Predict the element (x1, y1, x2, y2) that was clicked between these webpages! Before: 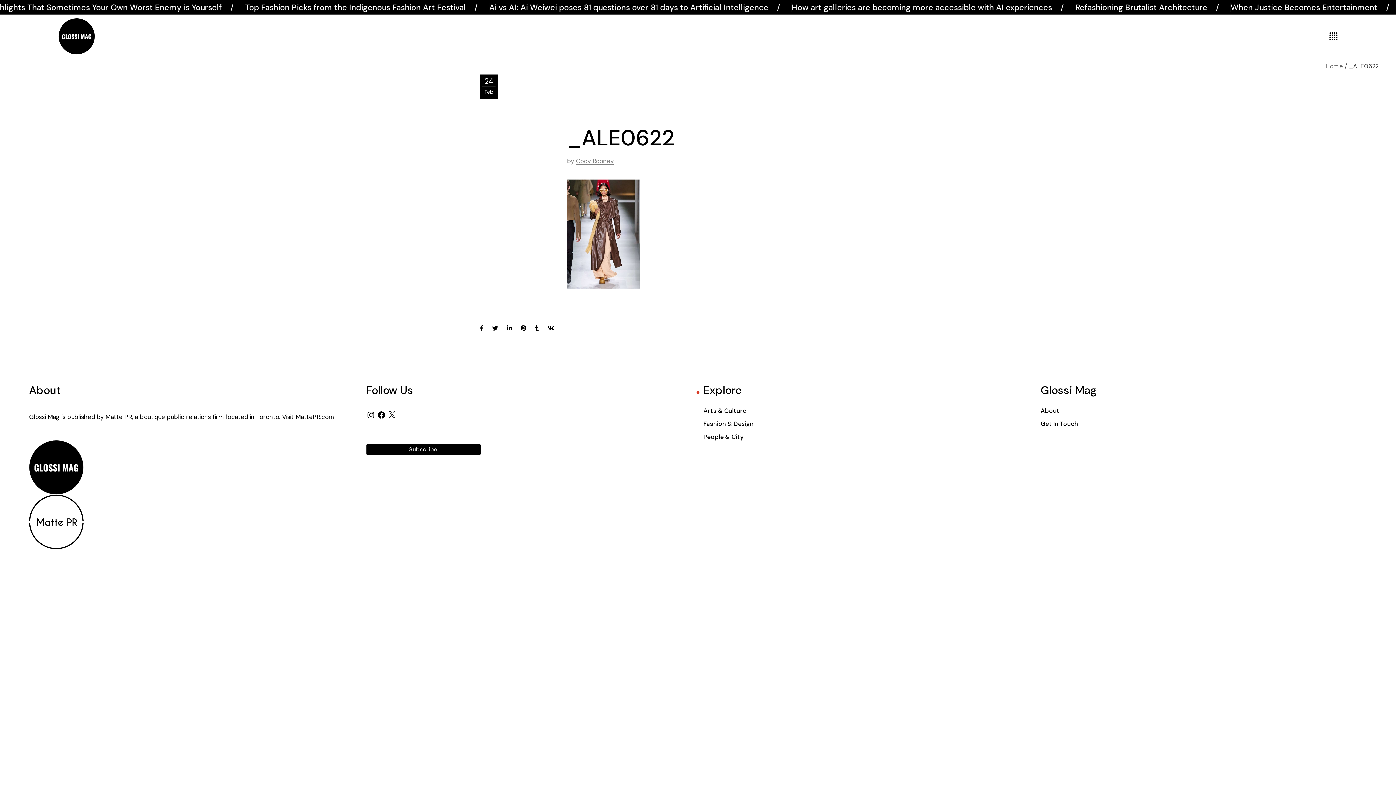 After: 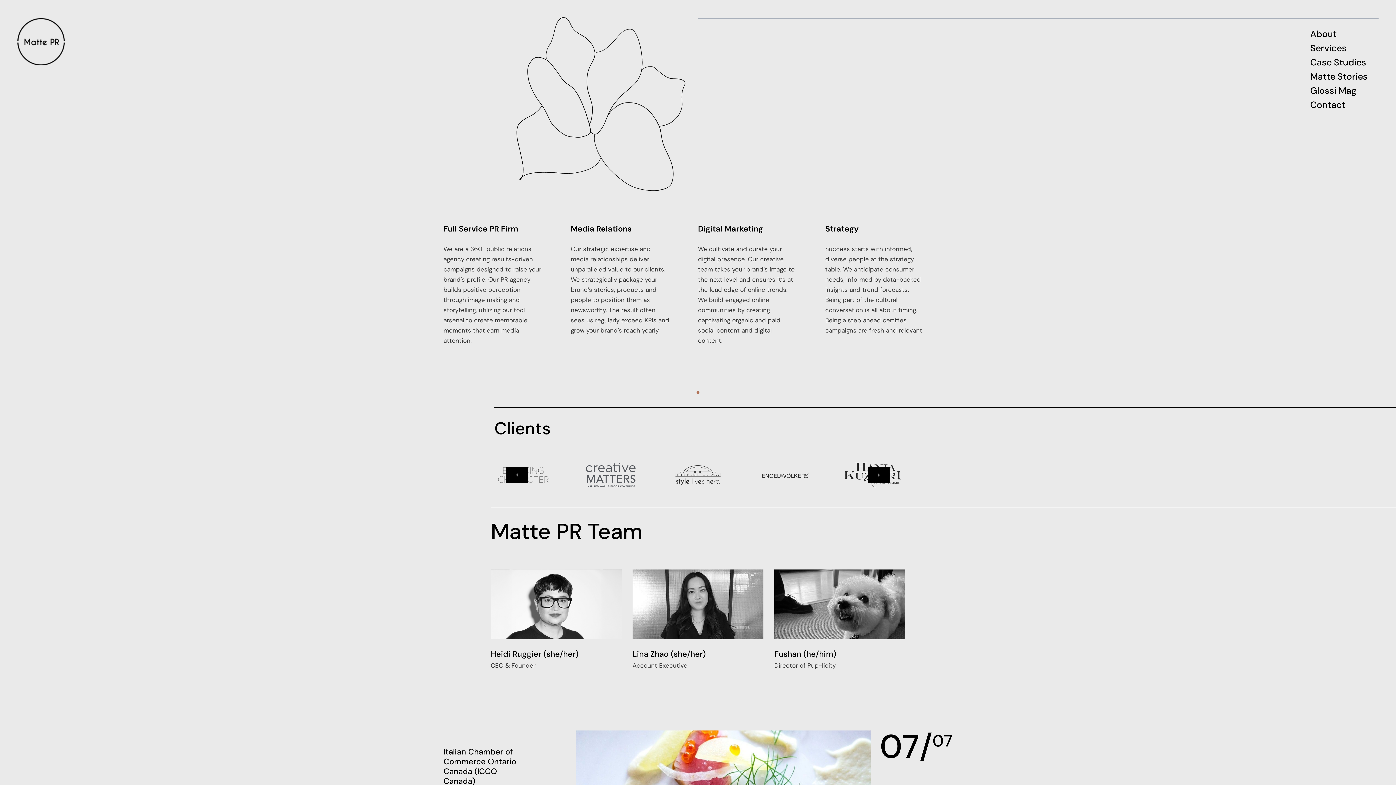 Action: label: MattePR.com. bbox: (295, 413, 335, 421)